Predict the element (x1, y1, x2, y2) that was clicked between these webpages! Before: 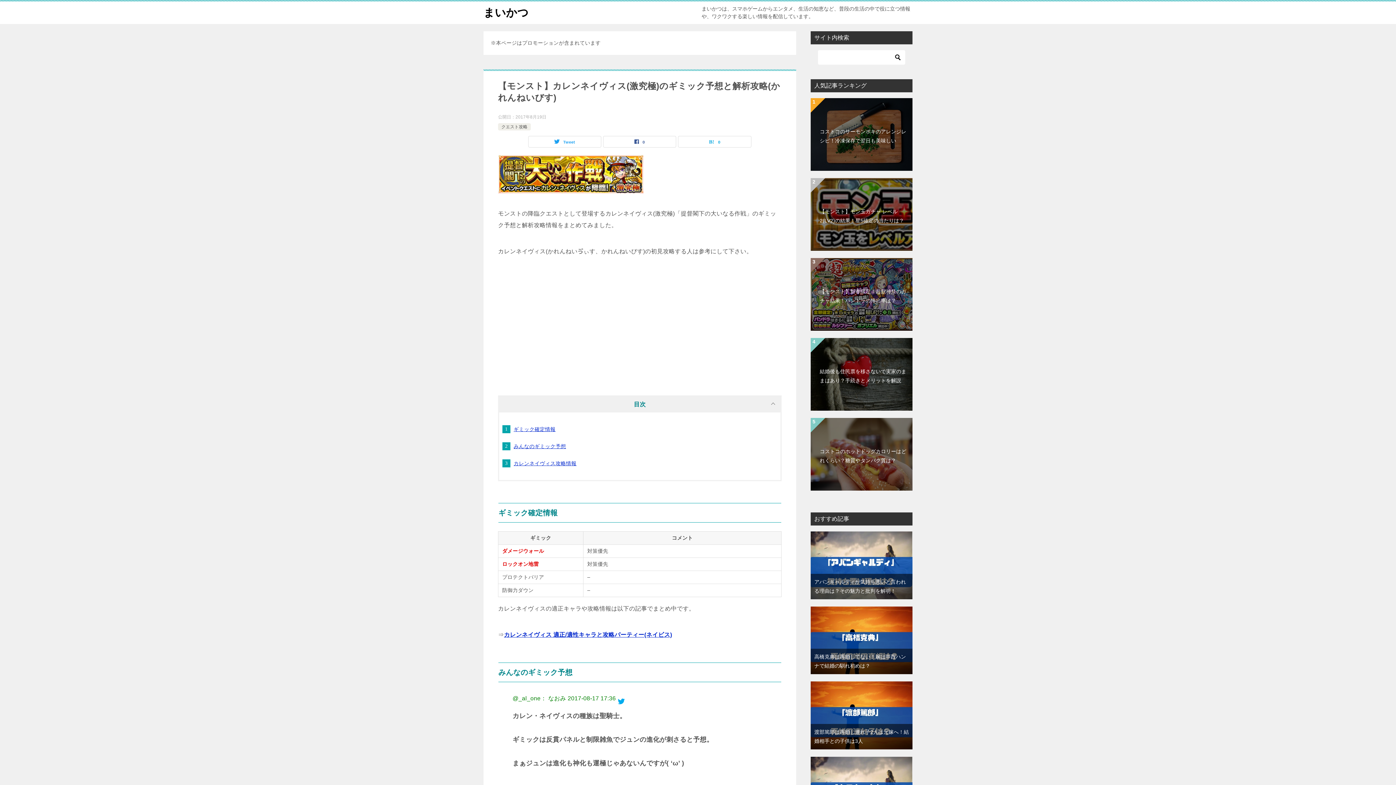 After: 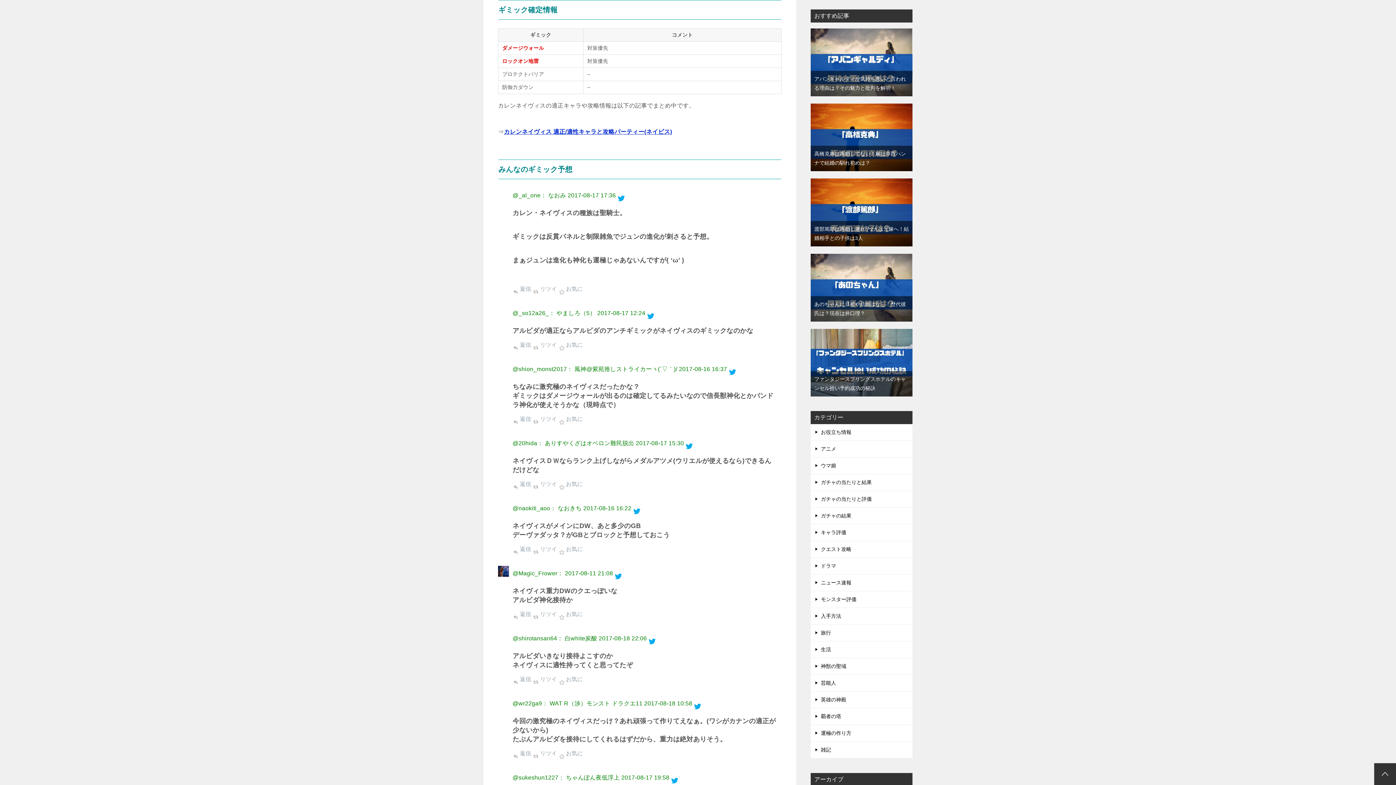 Action: bbox: (513, 426, 555, 432) label: ギミック確定情報